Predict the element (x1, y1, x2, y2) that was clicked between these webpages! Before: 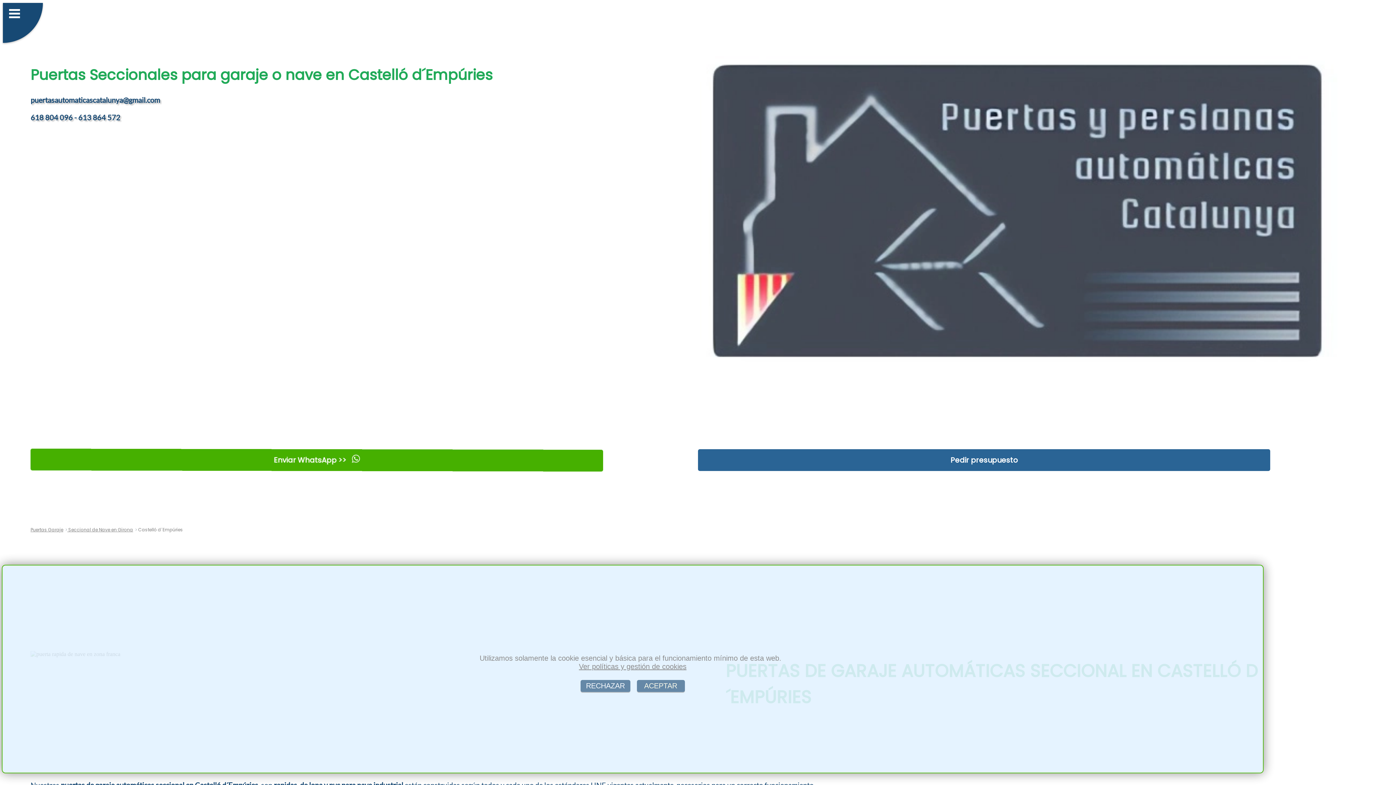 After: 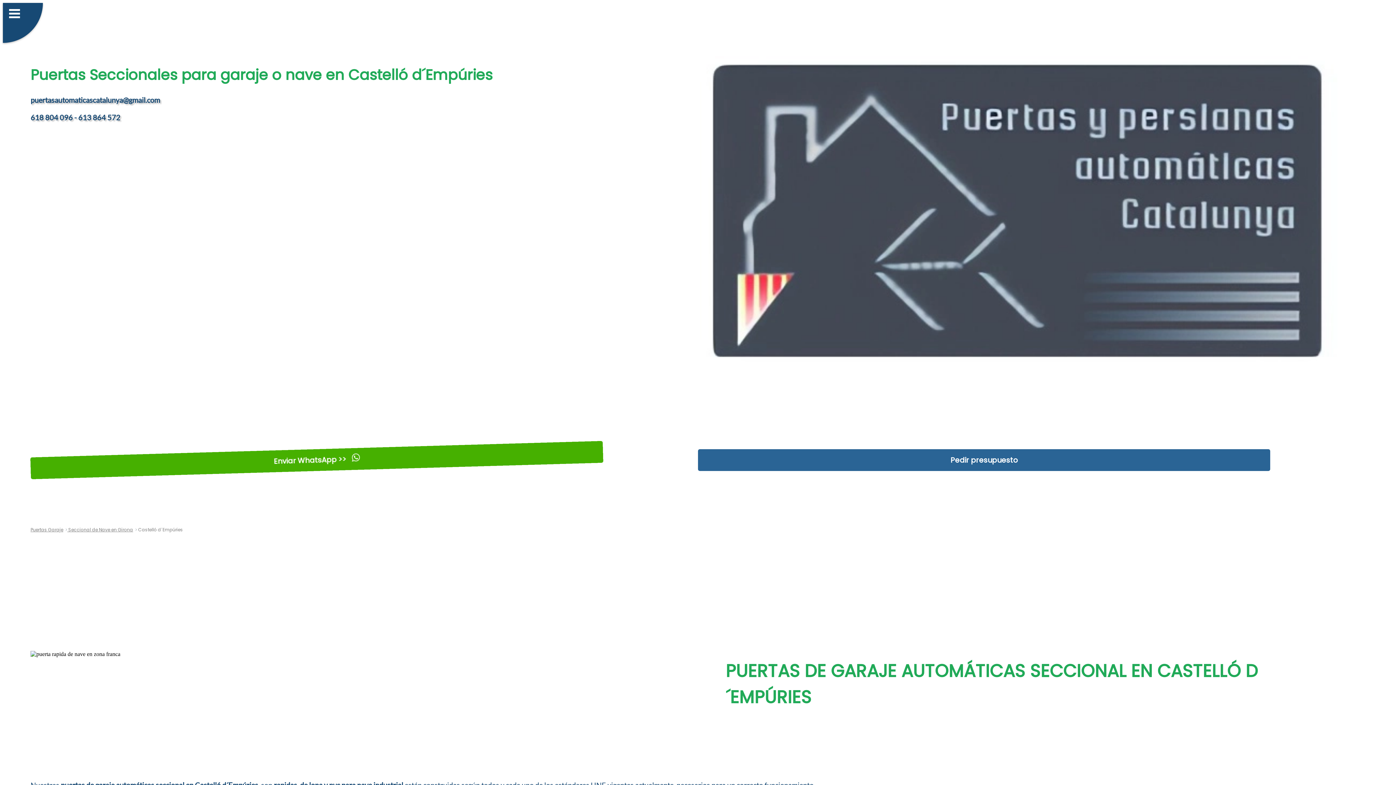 Action: label:  ACEPTAR  bbox: (637, 680, 685, 692)